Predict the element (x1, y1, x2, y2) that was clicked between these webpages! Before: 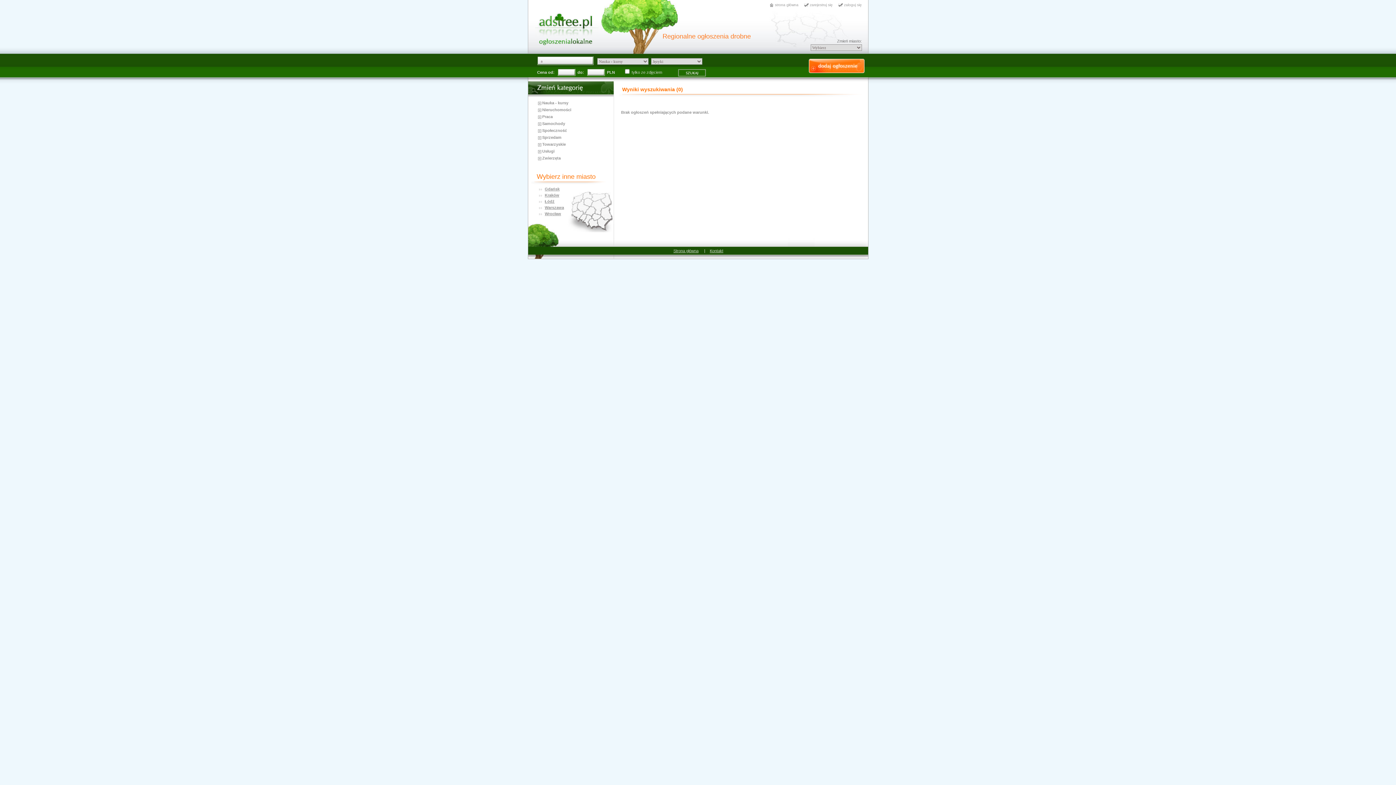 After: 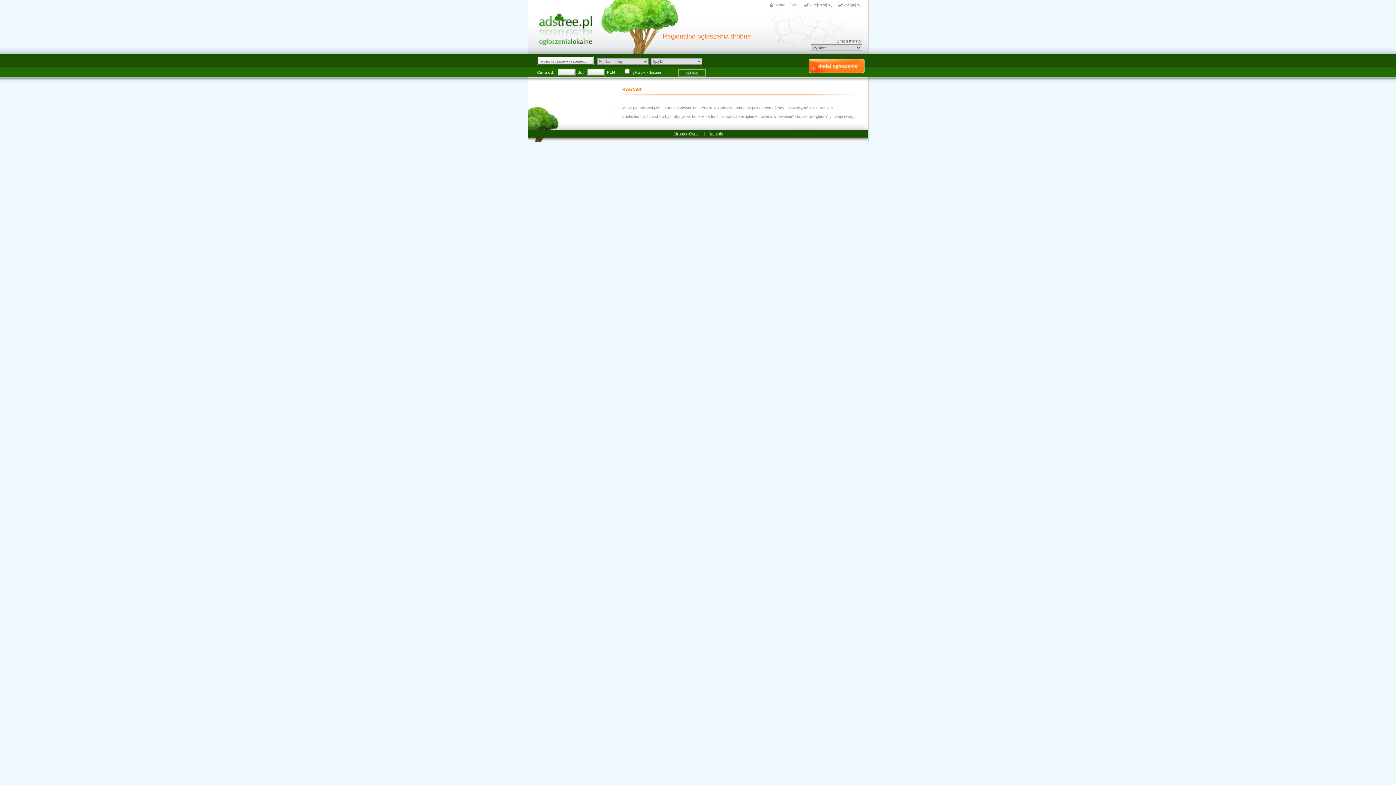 Action: label: Kontakt bbox: (710, 248, 723, 253)